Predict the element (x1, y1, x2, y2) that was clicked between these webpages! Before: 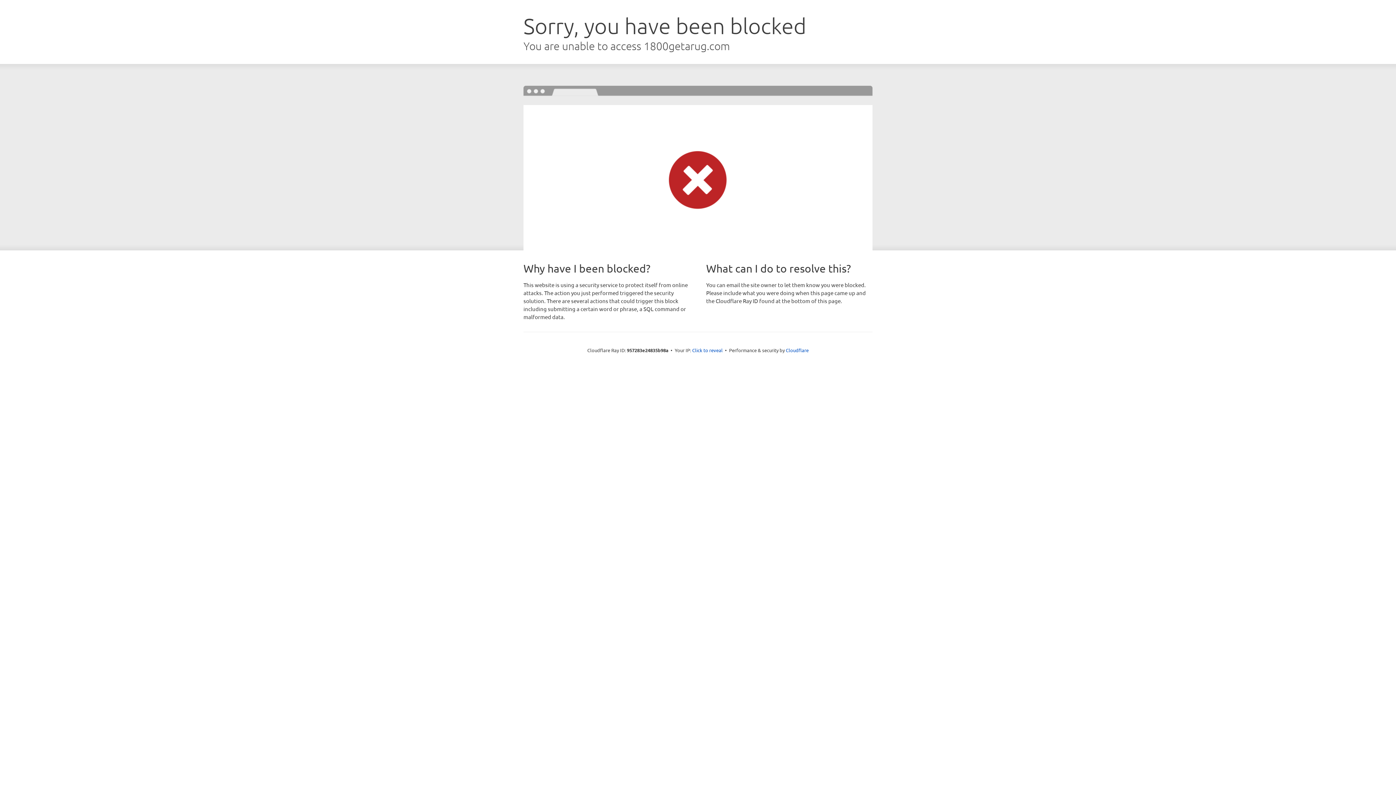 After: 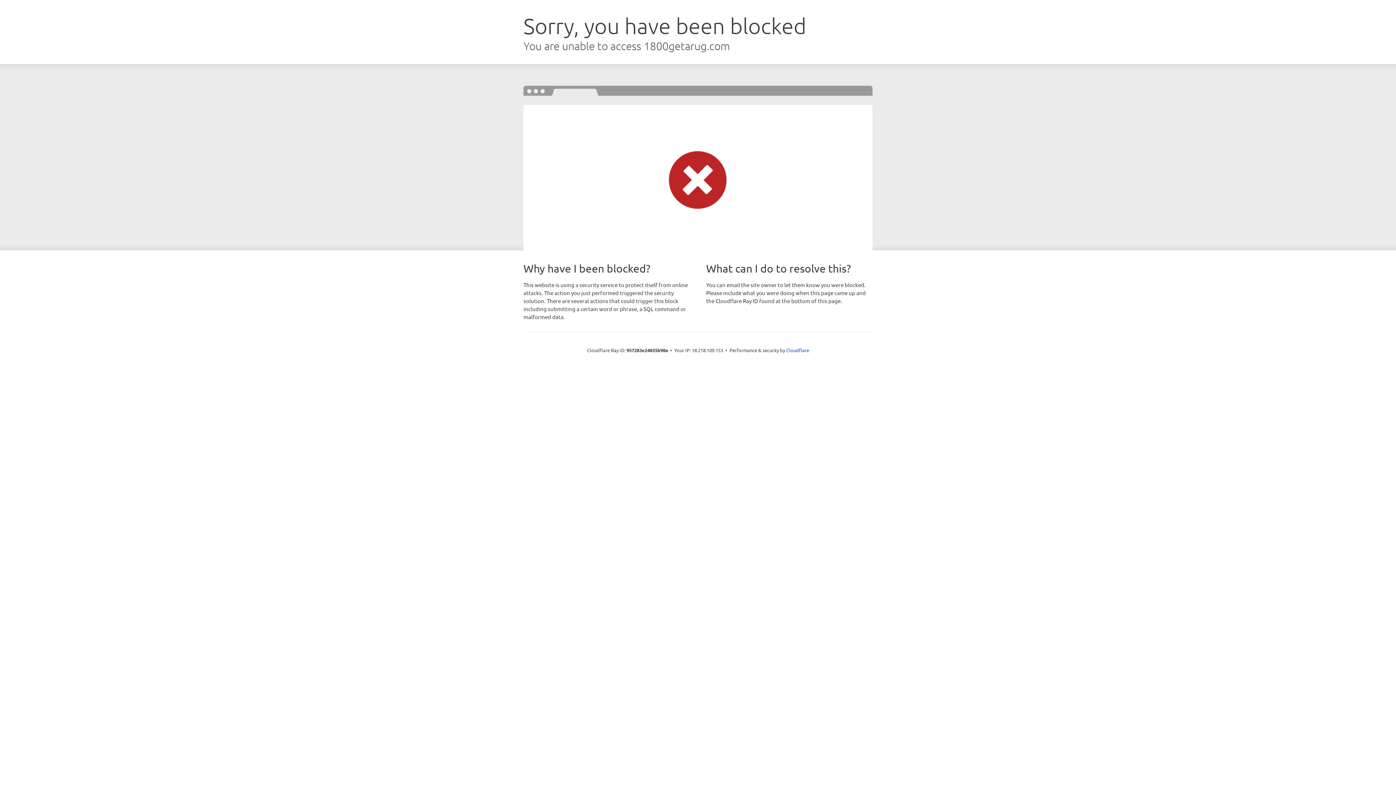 Action: label: Click to reveal bbox: (692, 346, 722, 353)